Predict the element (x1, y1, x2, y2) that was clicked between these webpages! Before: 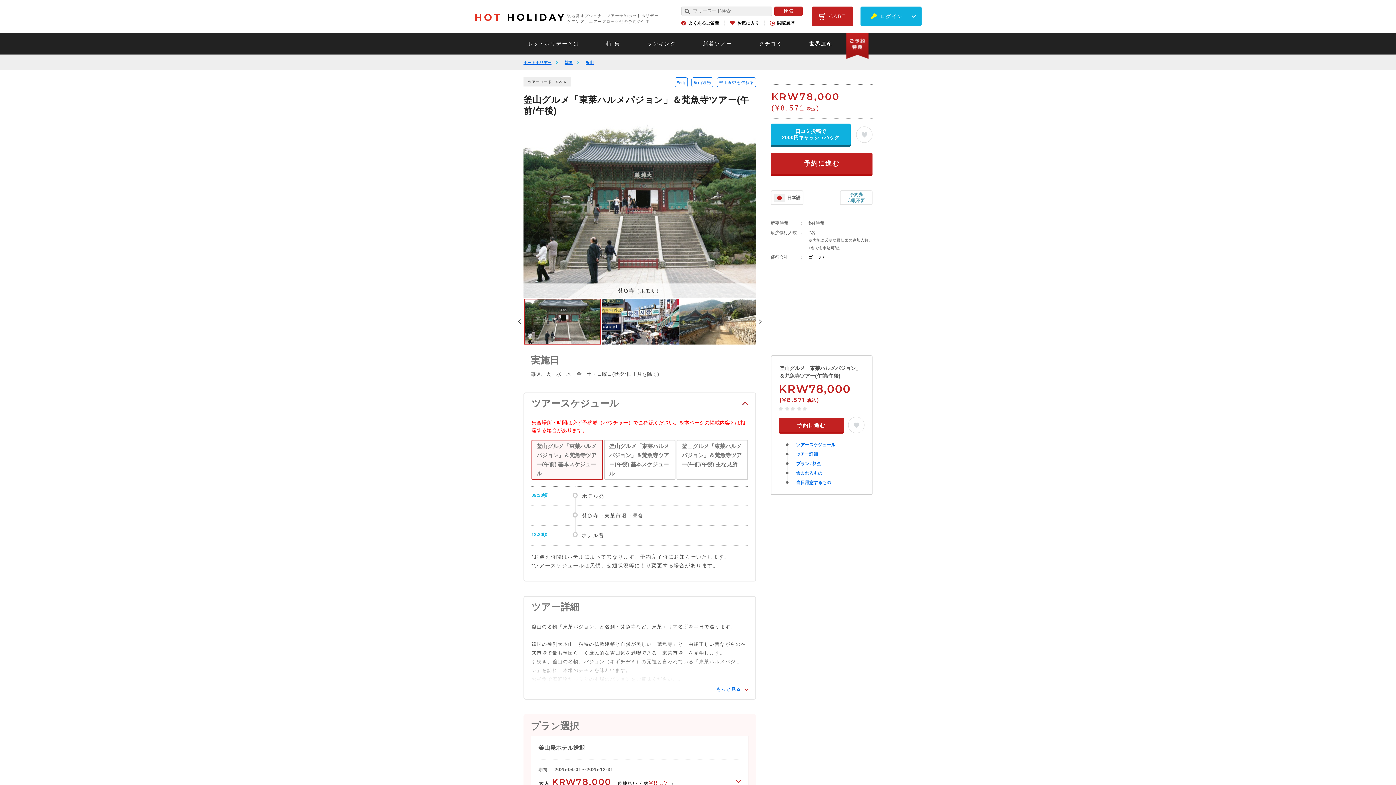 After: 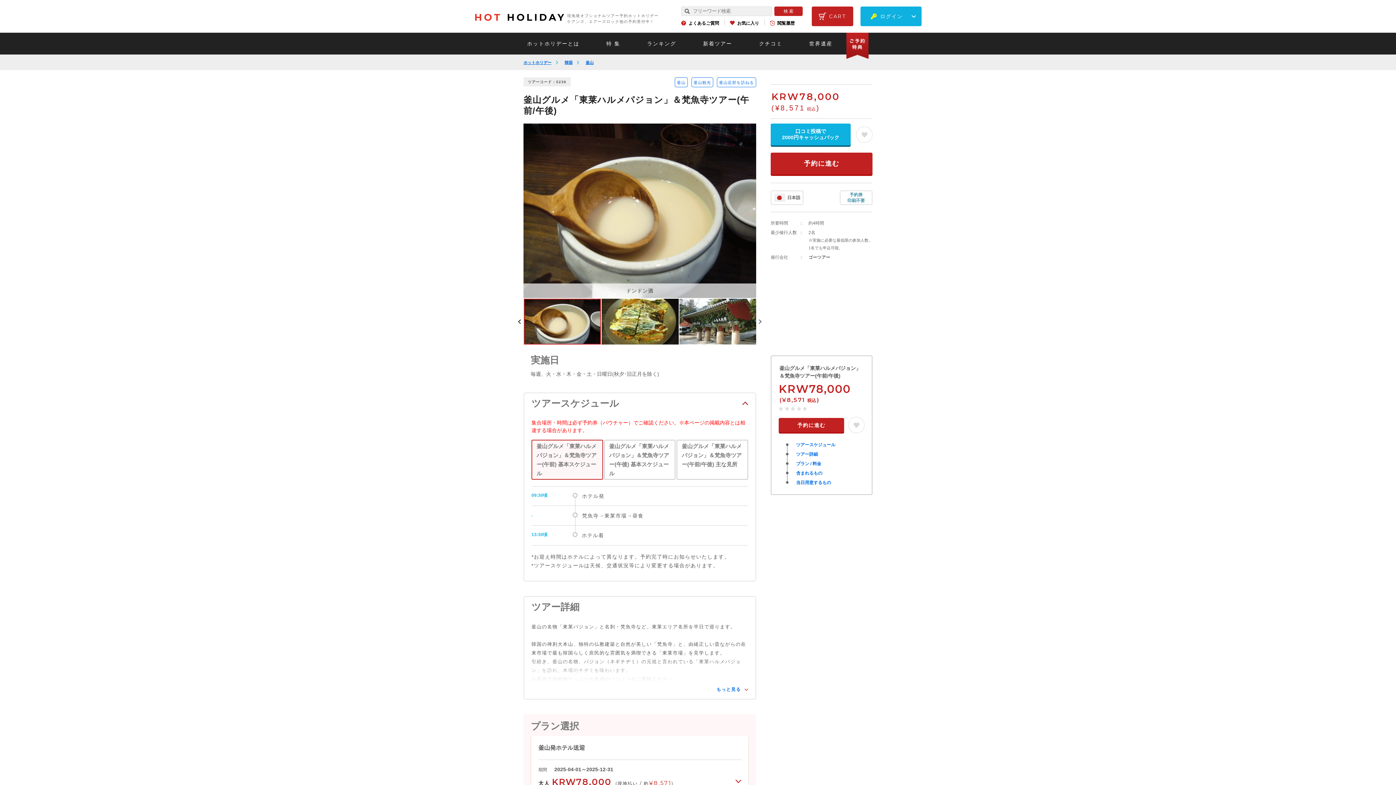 Action: label: Previous bbox: (518, 319, 521, 324)